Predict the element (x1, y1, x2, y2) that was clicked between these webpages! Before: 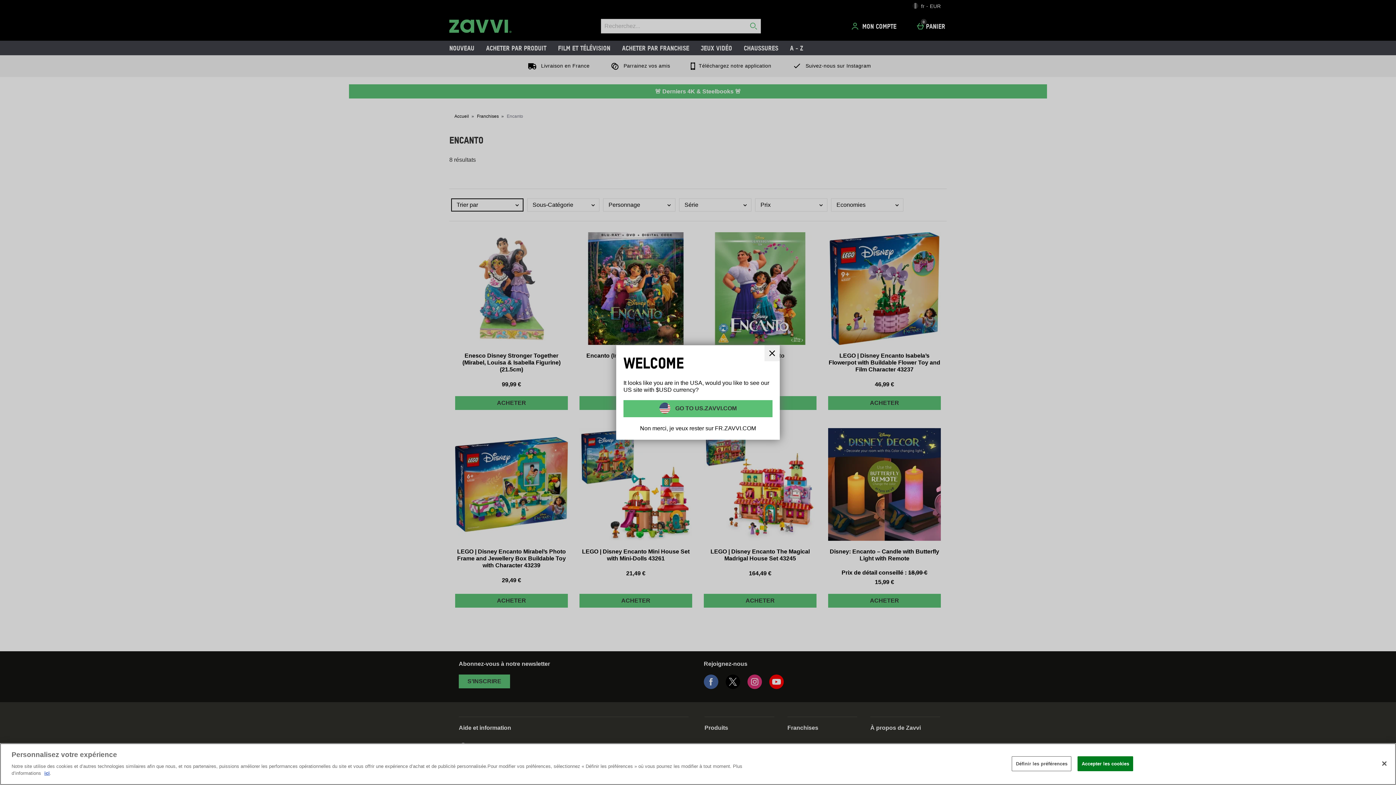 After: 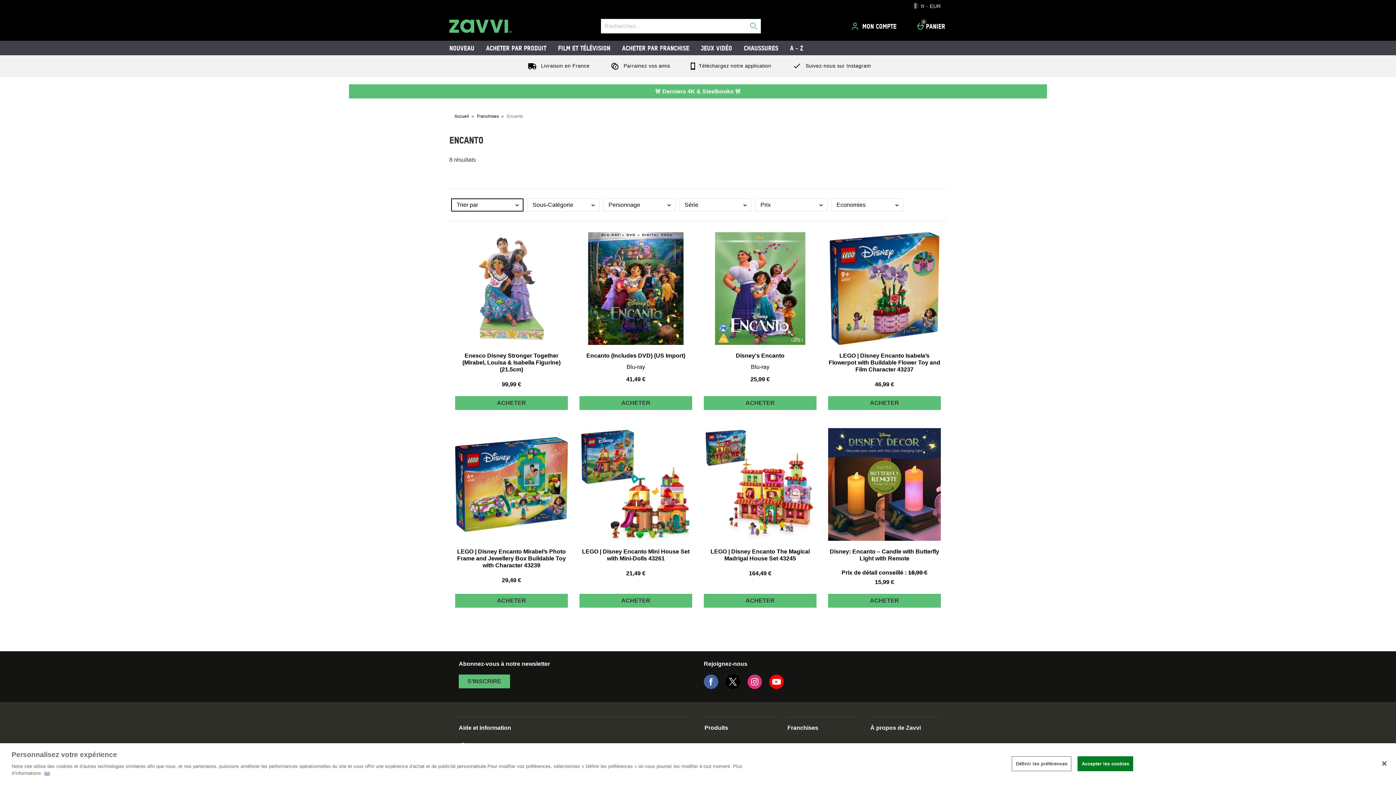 Action: bbox: (623, 424, 772, 432) label: Non merci, je veux rester sur FR.ZAVVI.COM